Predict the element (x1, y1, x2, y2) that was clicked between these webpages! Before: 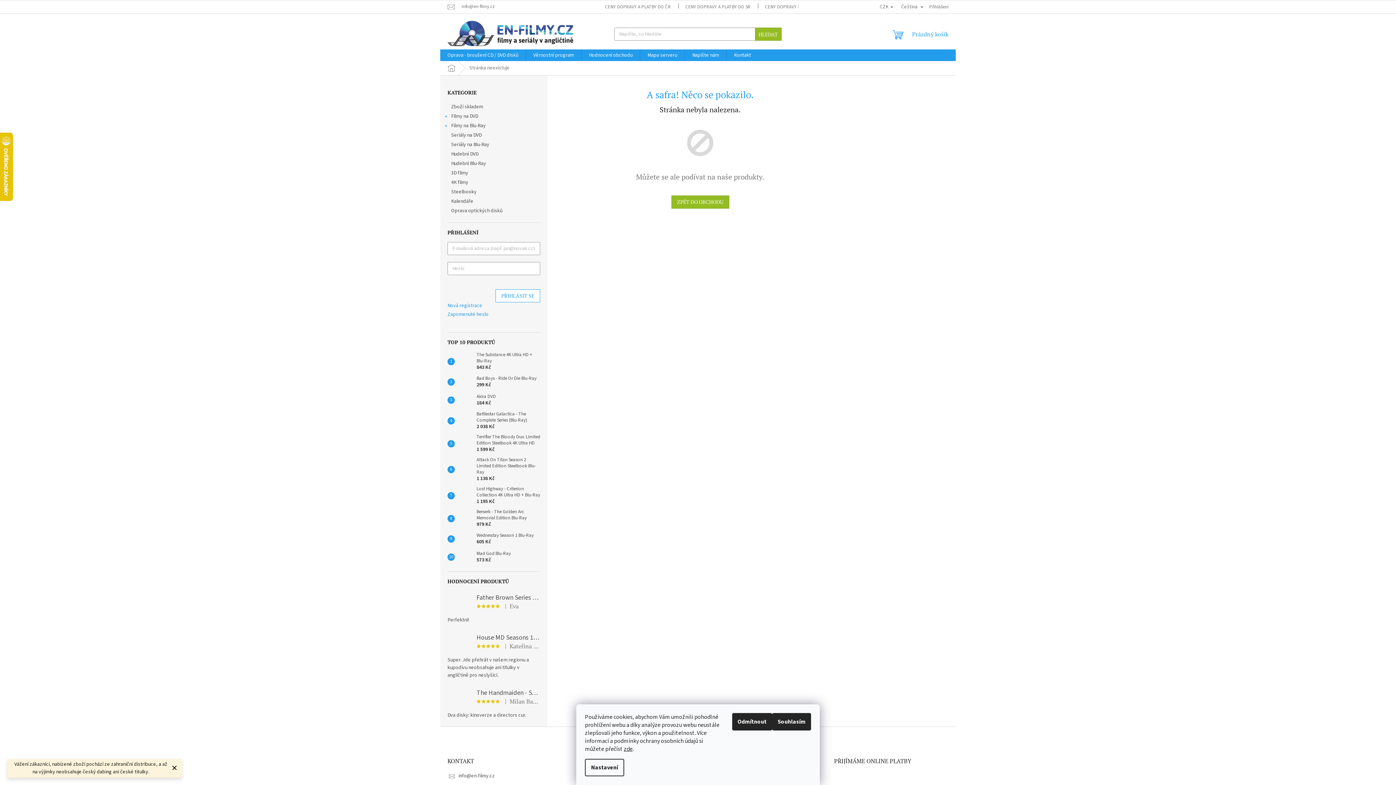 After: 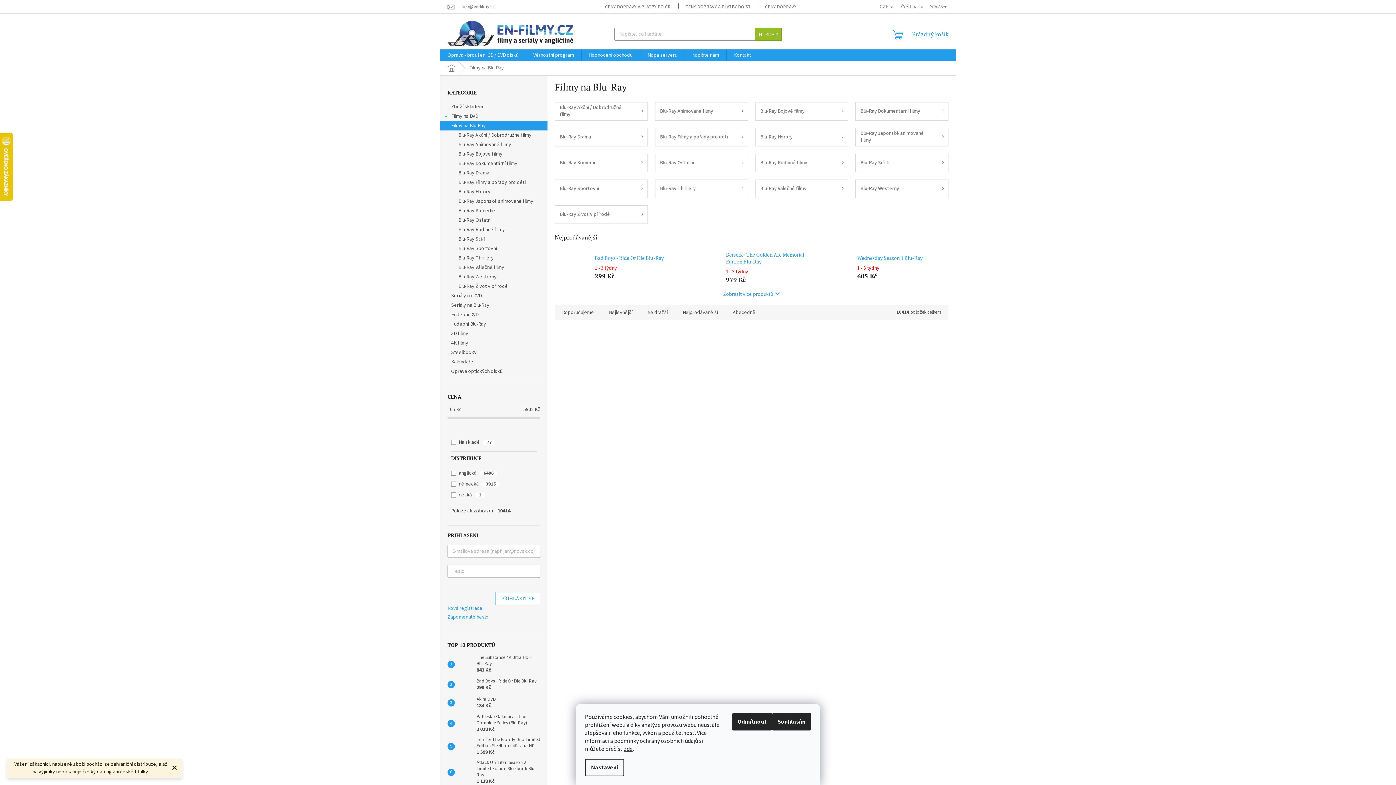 Action: label: Filmy na Blu-Ray
  bbox: (440, 121, 547, 130)